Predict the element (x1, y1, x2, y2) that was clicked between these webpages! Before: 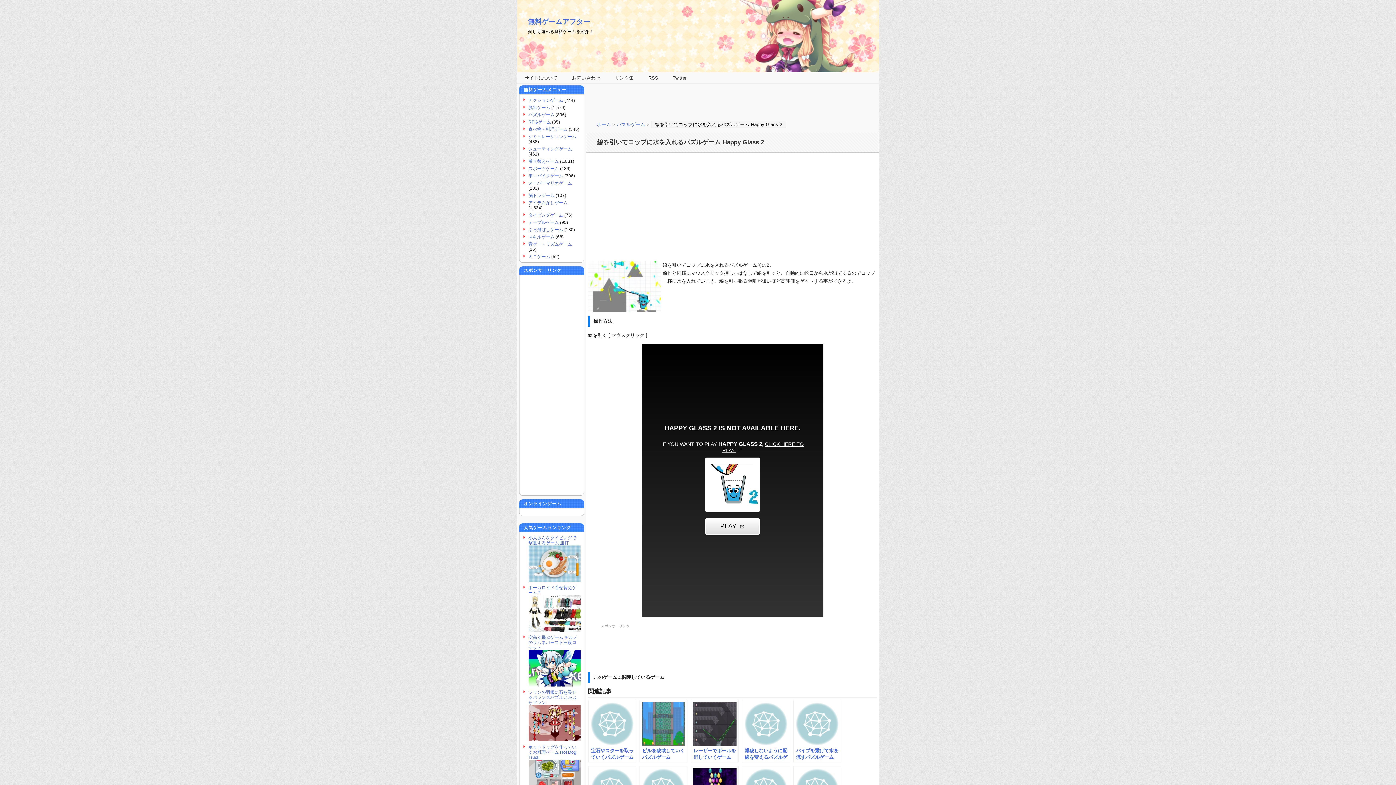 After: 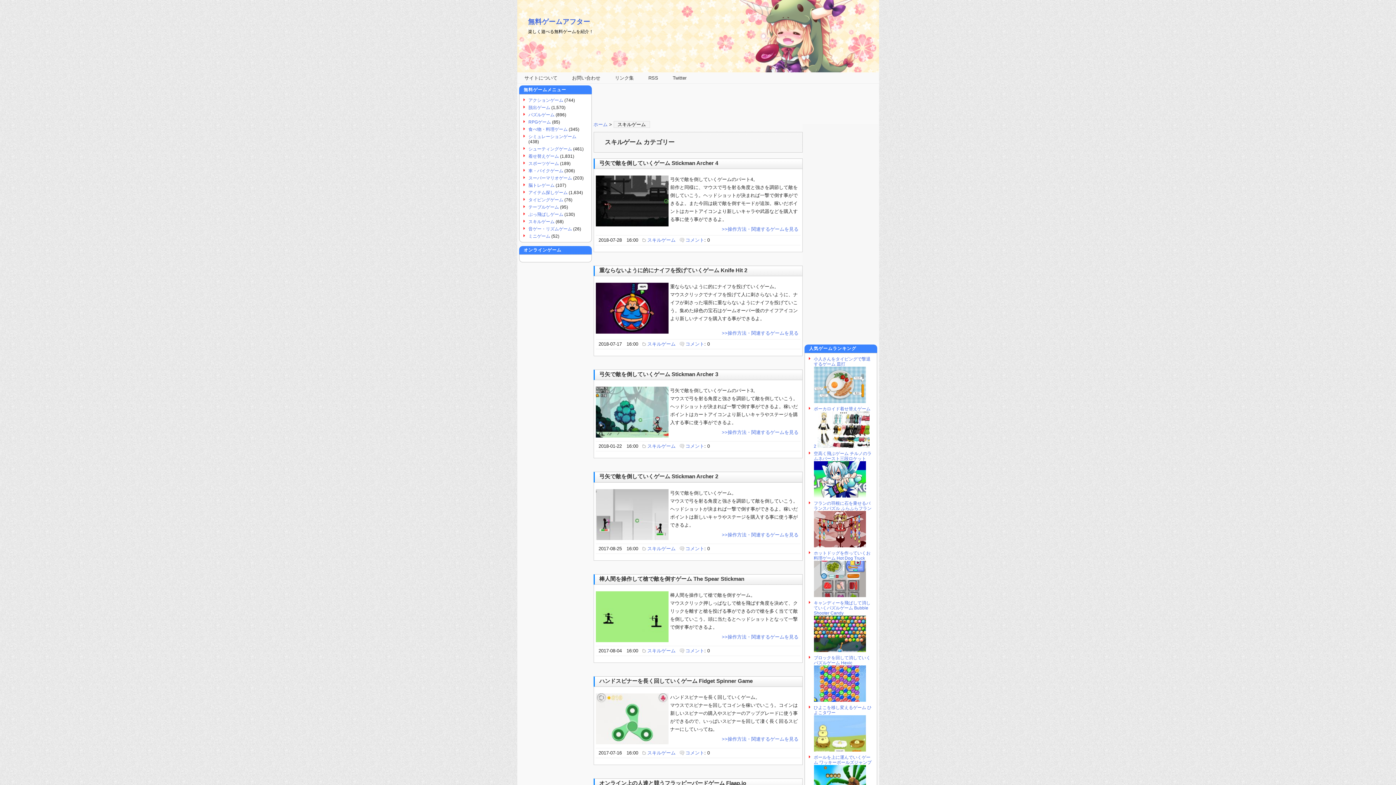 Action: bbox: (528, 234, 554, 239) label: スキルゲーム